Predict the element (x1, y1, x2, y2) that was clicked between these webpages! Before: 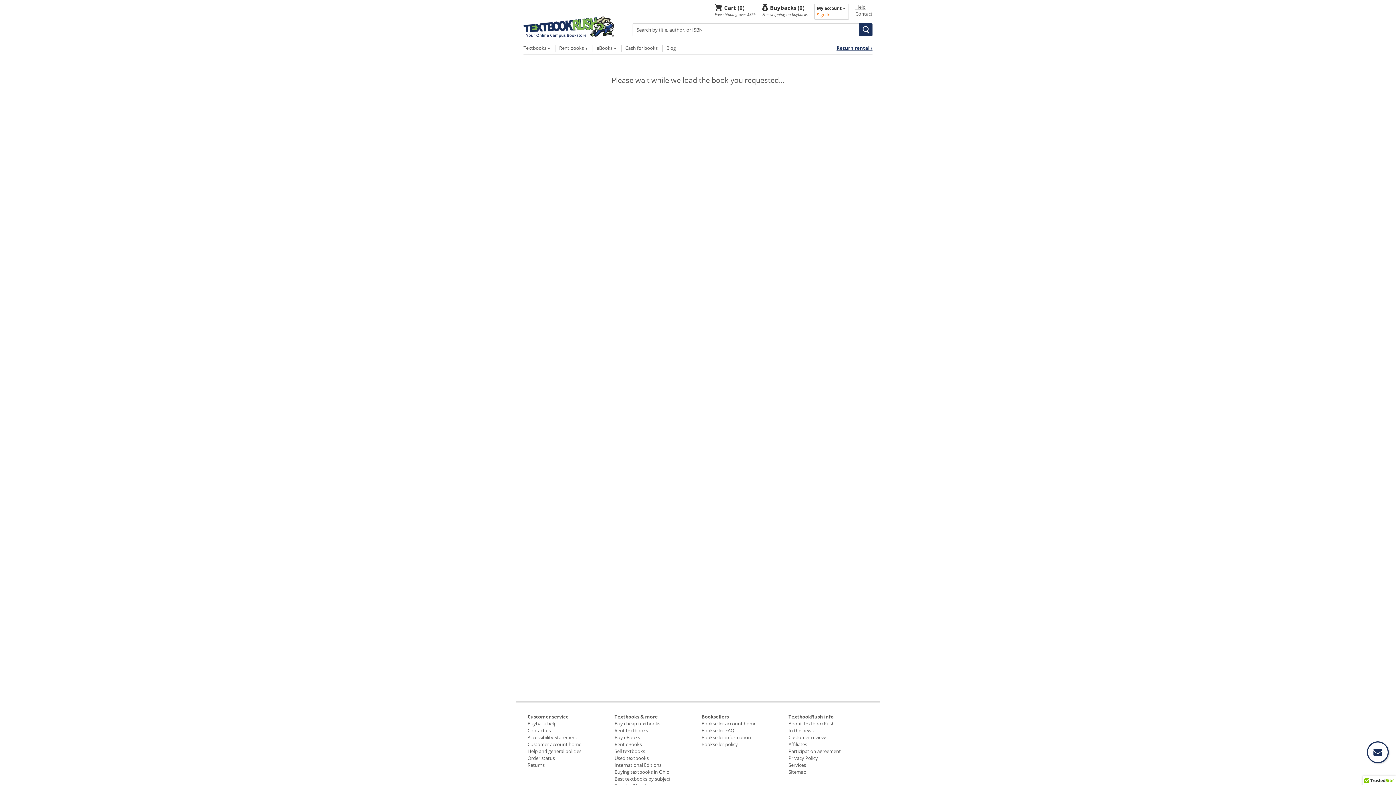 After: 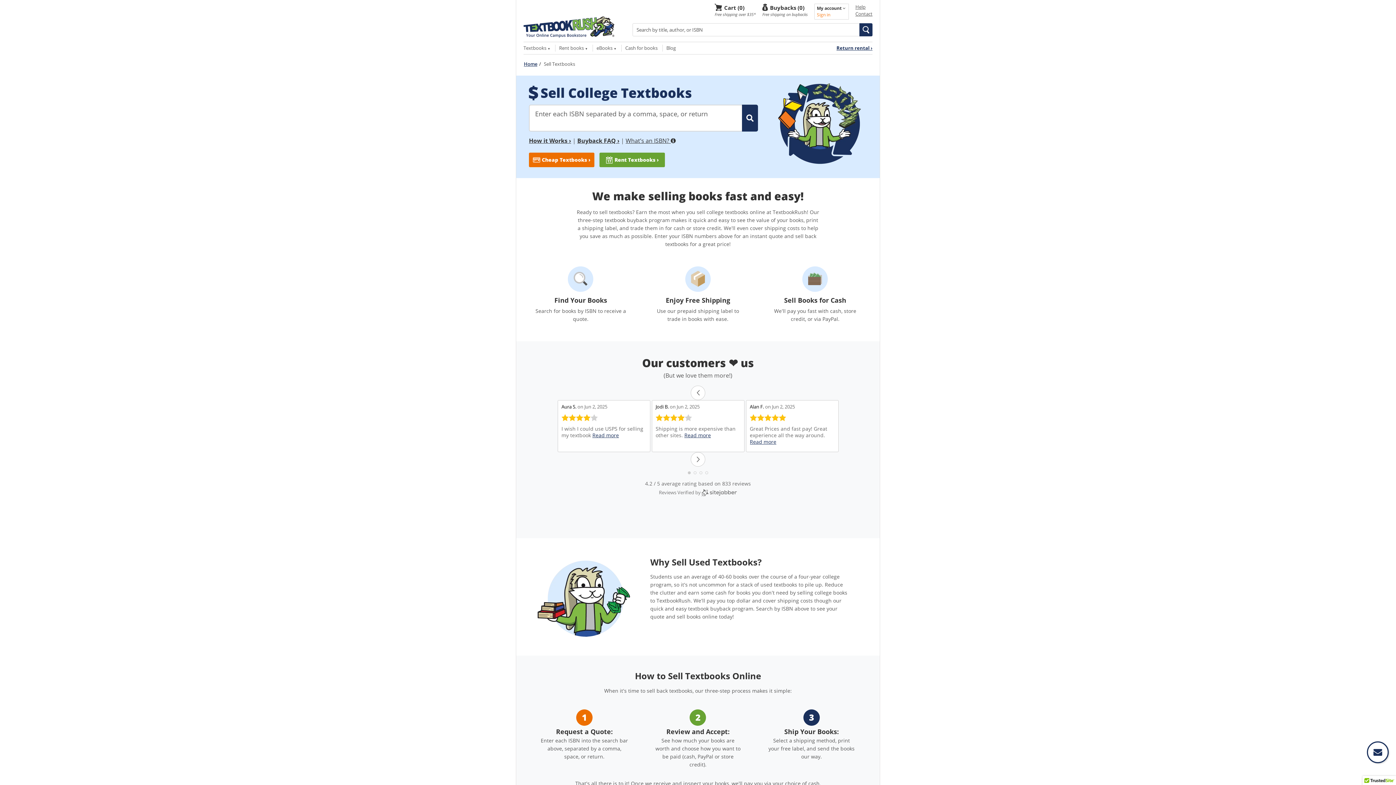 Action: bbox: (625, 44, 657, 51) label: Cash for books